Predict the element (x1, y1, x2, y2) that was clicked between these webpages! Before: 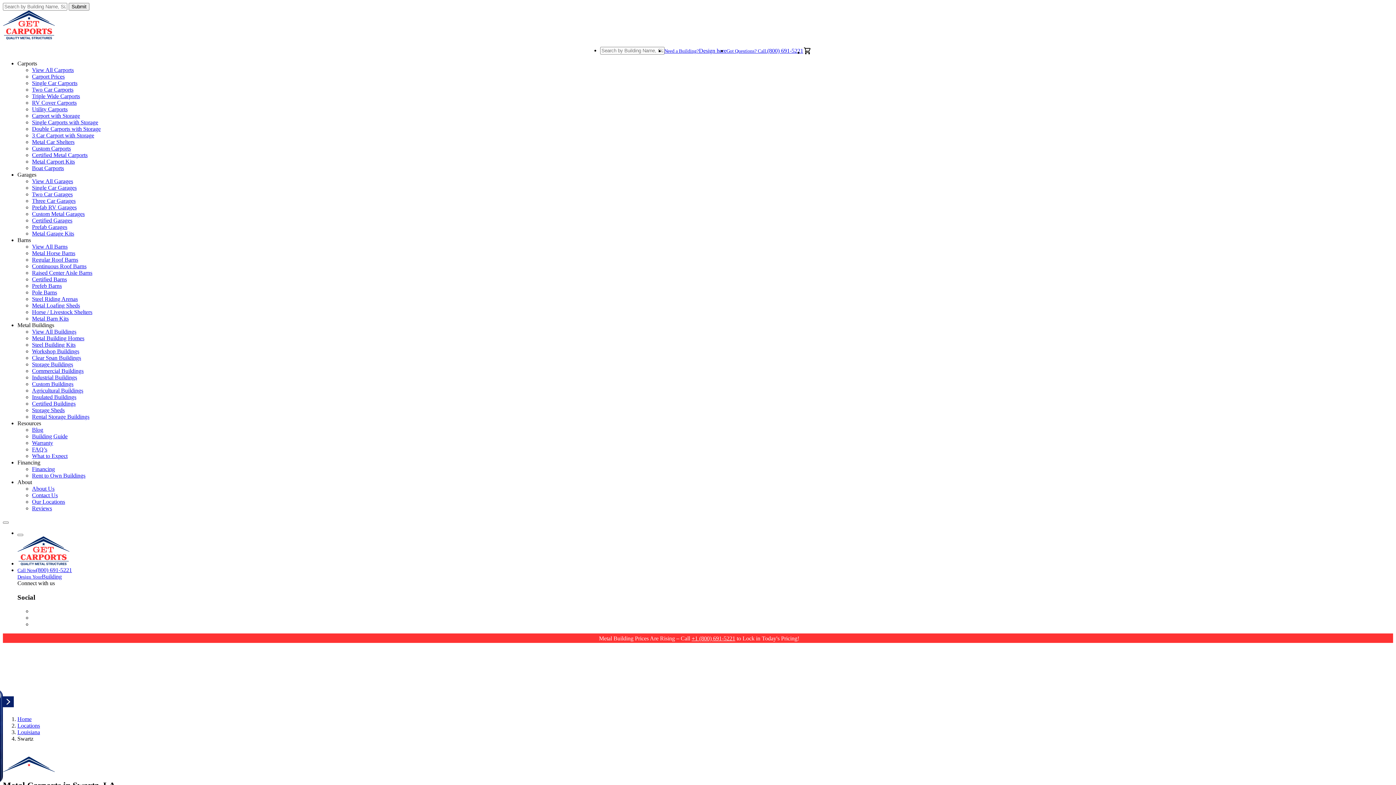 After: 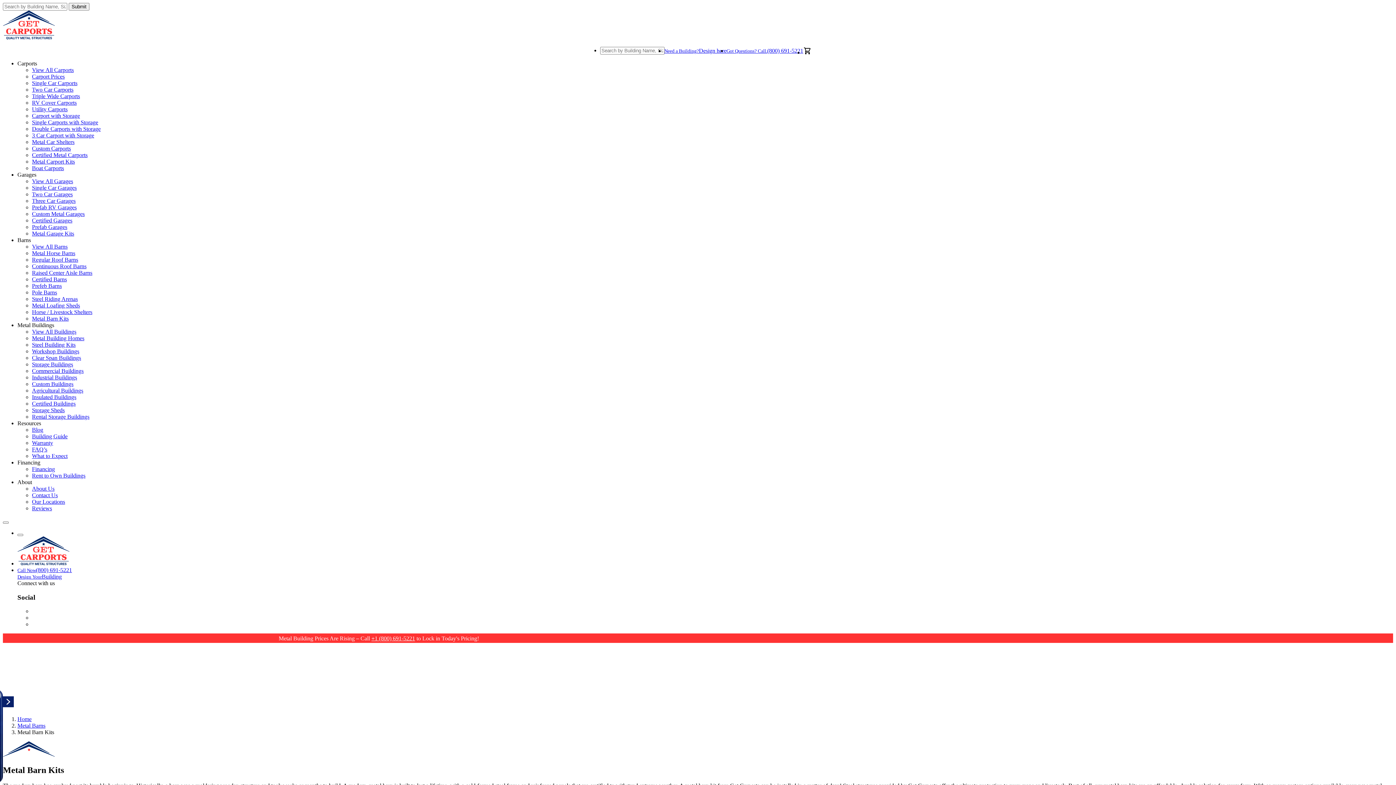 Action: label: Metal Barn Kits bbox: (32, 315, 68, 321)